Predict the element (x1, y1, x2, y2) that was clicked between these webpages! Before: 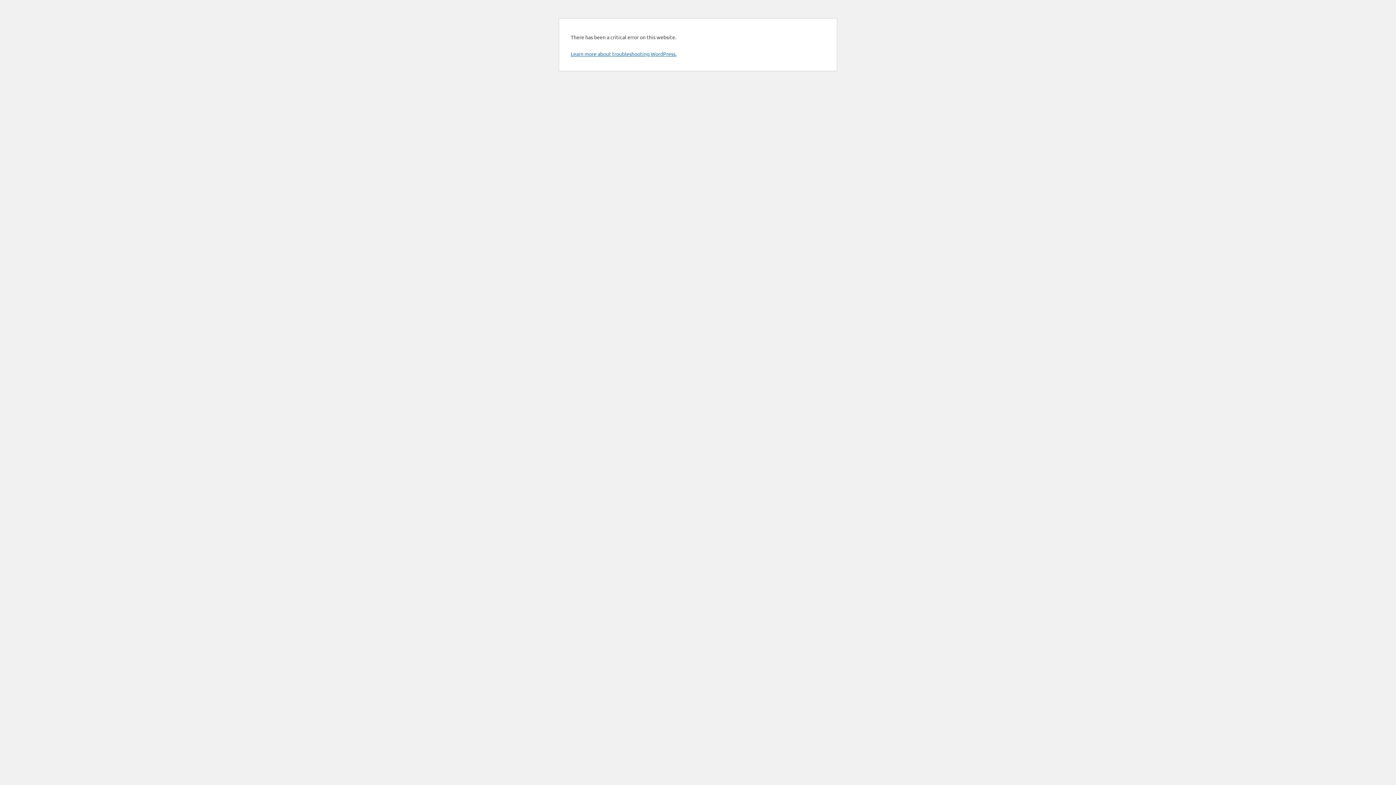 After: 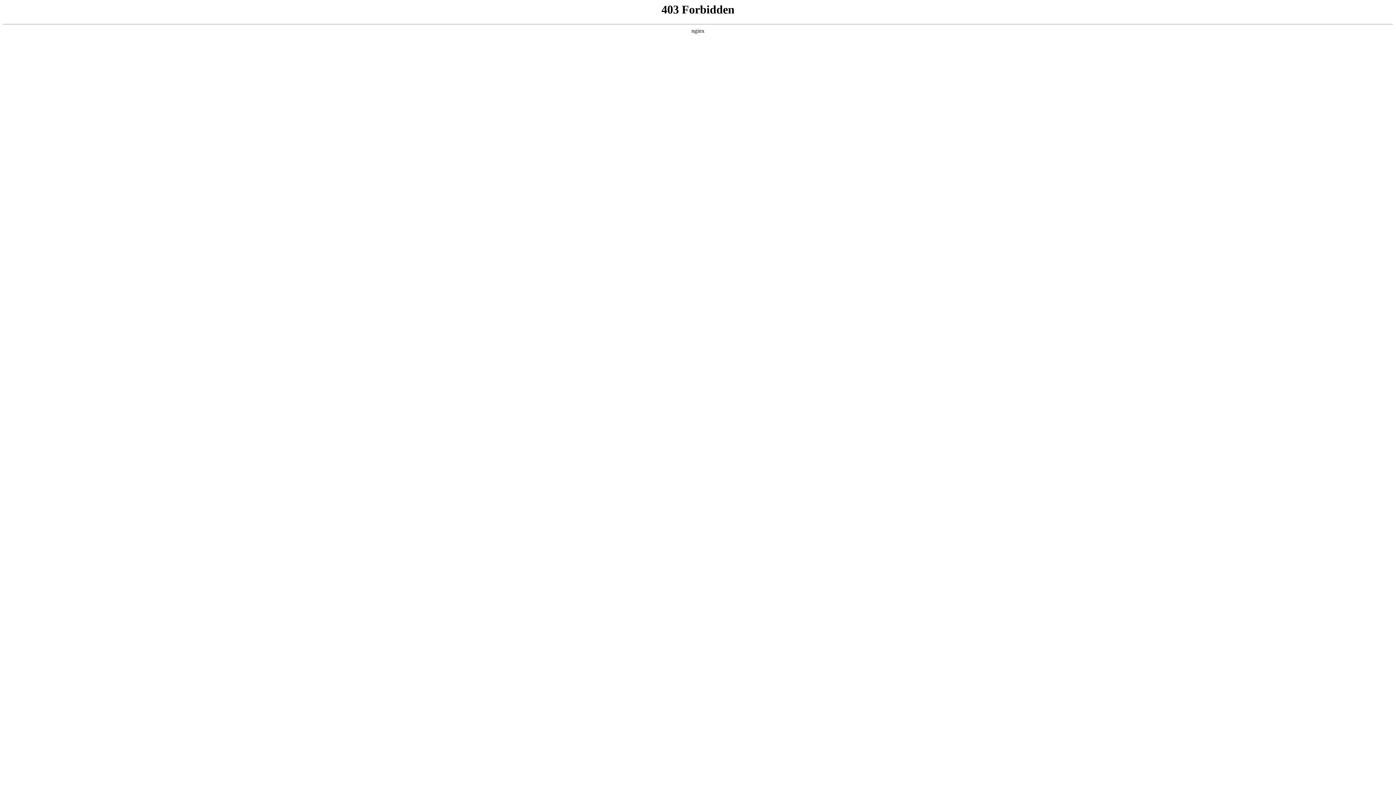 Action: bbox: (570, 50, 676, 57) label: Learn more about troubleshooting WordPress.